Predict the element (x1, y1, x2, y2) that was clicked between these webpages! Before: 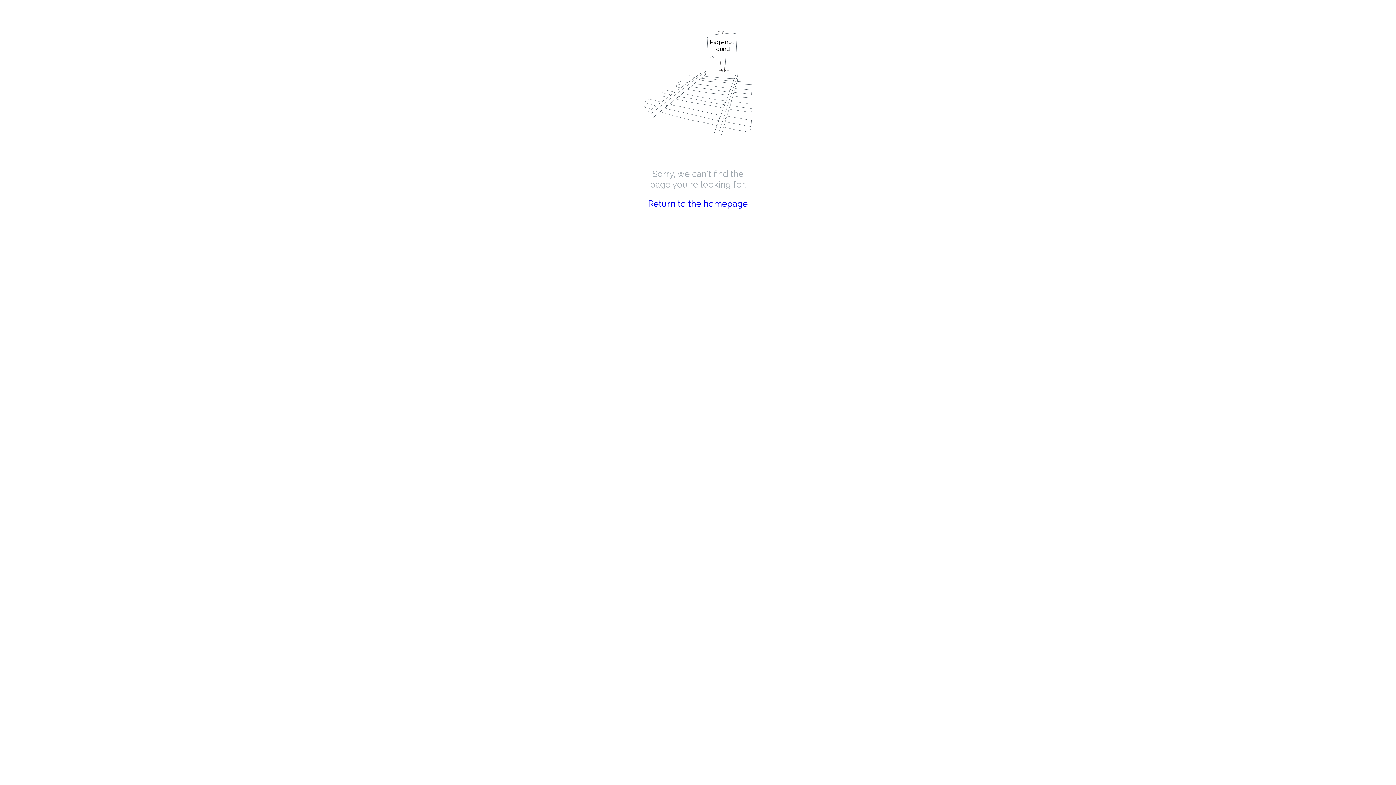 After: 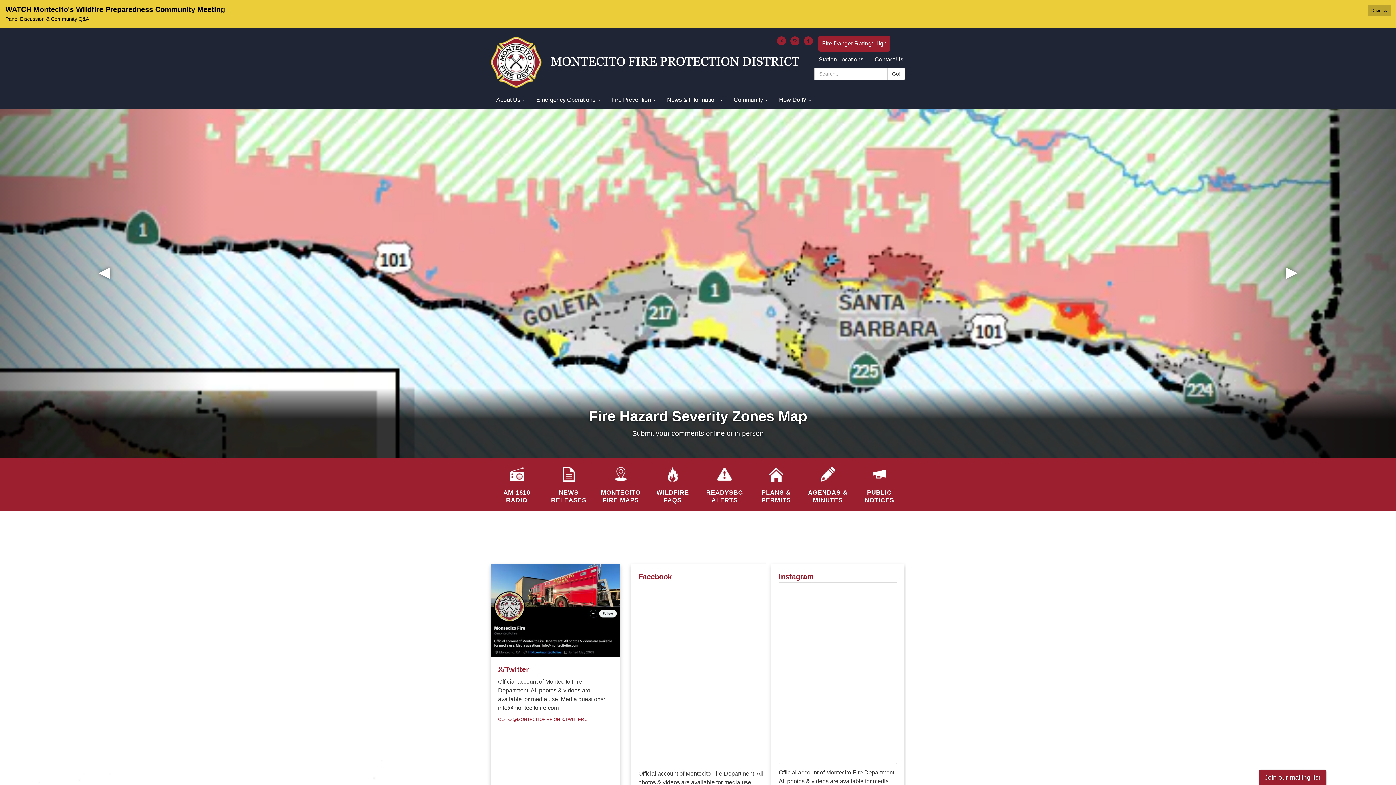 Action: bbox: (648, 198, 748, 209) label: Return to the homepage